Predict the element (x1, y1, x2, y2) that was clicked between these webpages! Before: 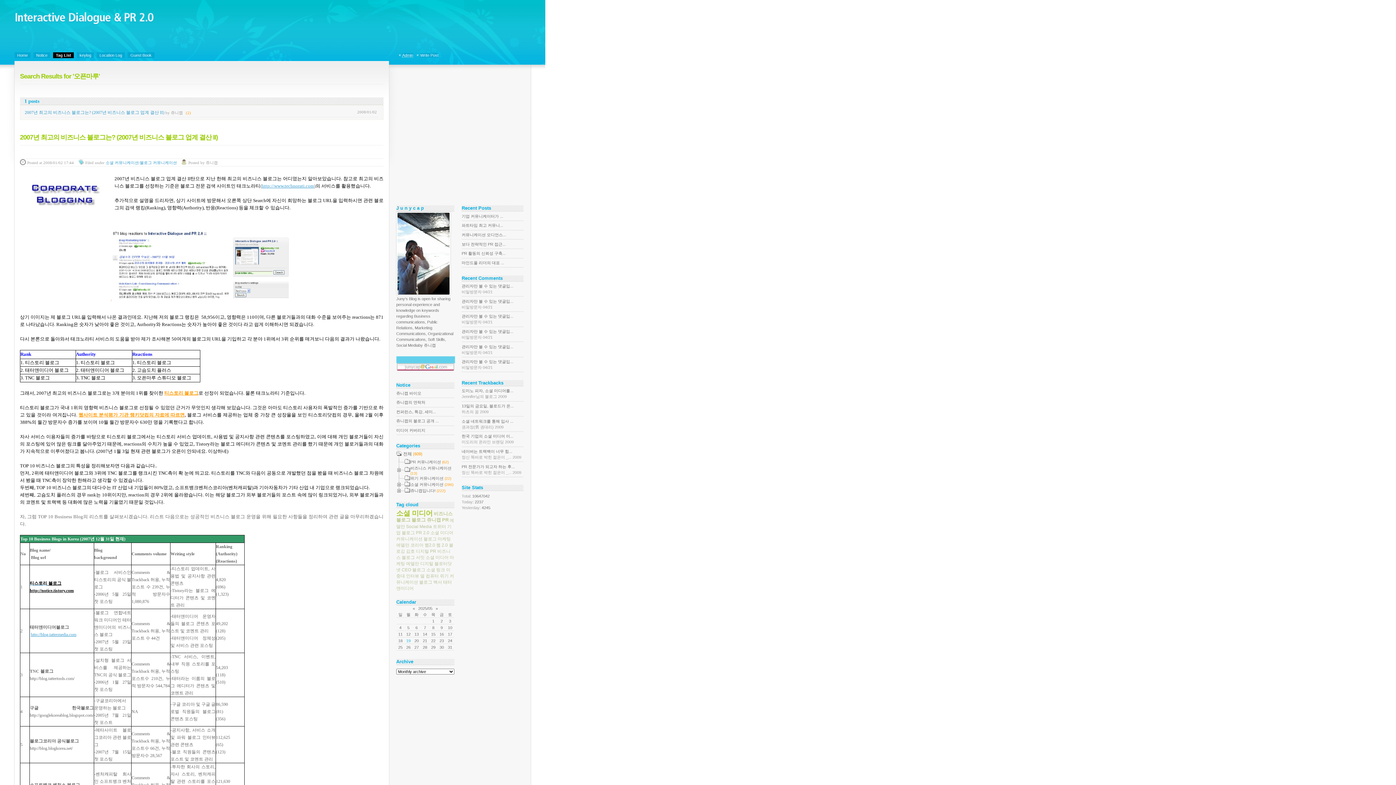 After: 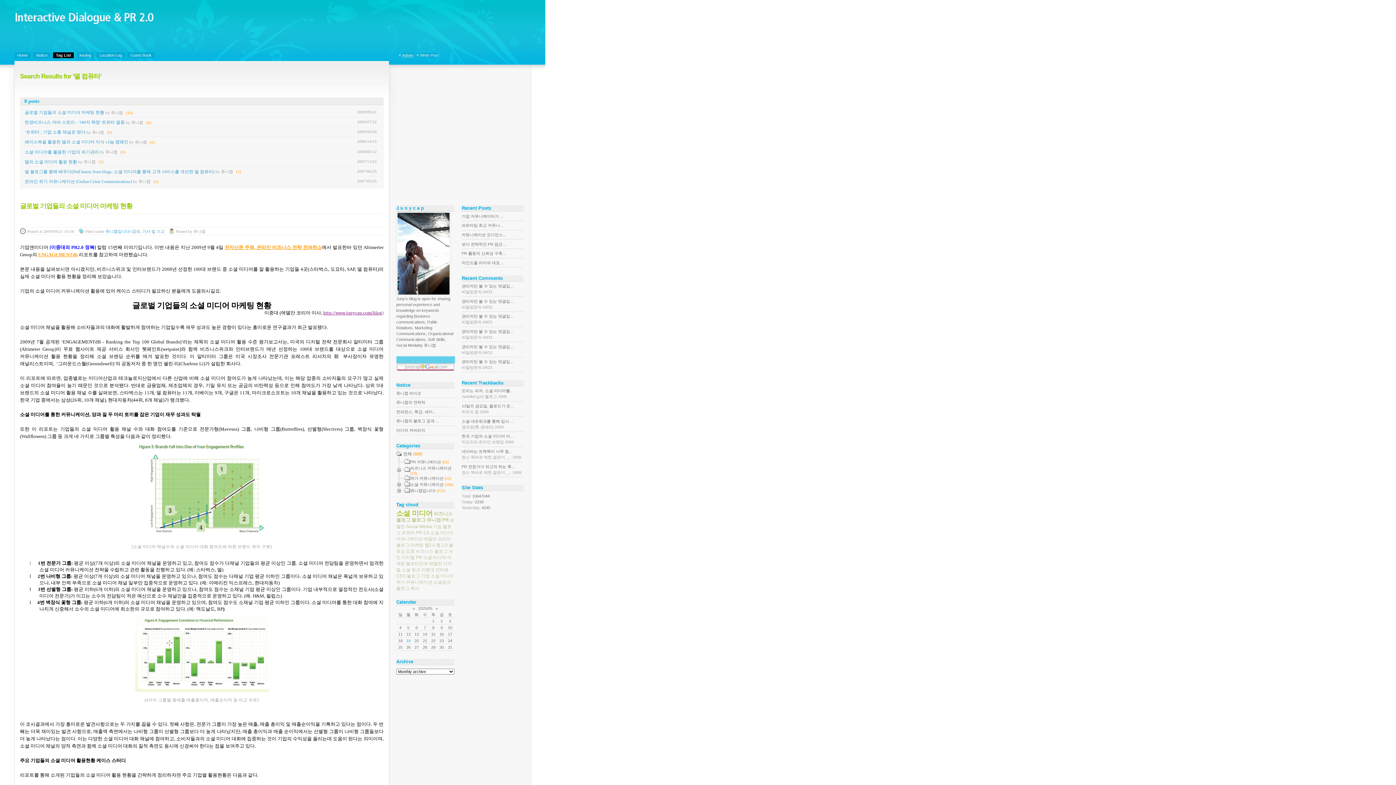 Action: label: 델 컴퓨터 bbox: (420, 571, 438, 580)